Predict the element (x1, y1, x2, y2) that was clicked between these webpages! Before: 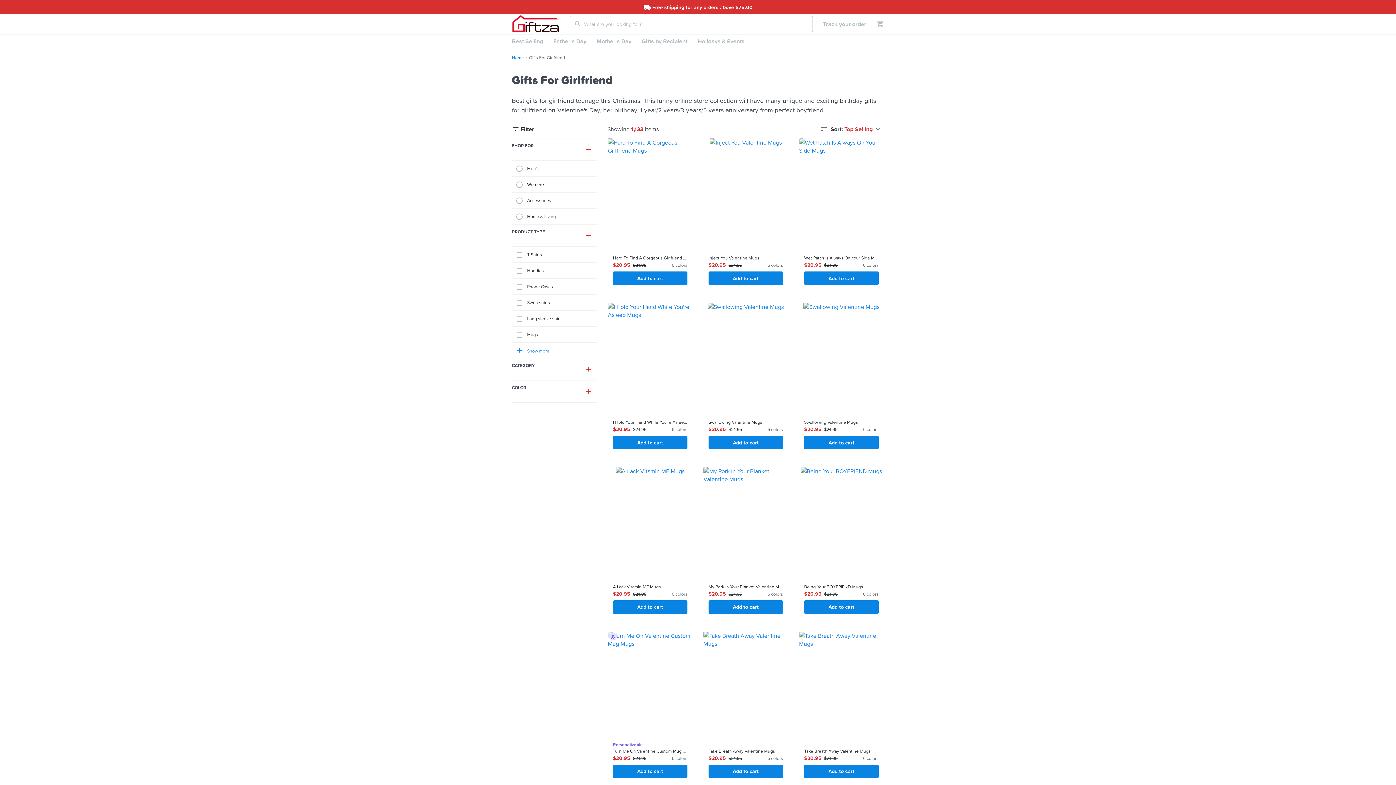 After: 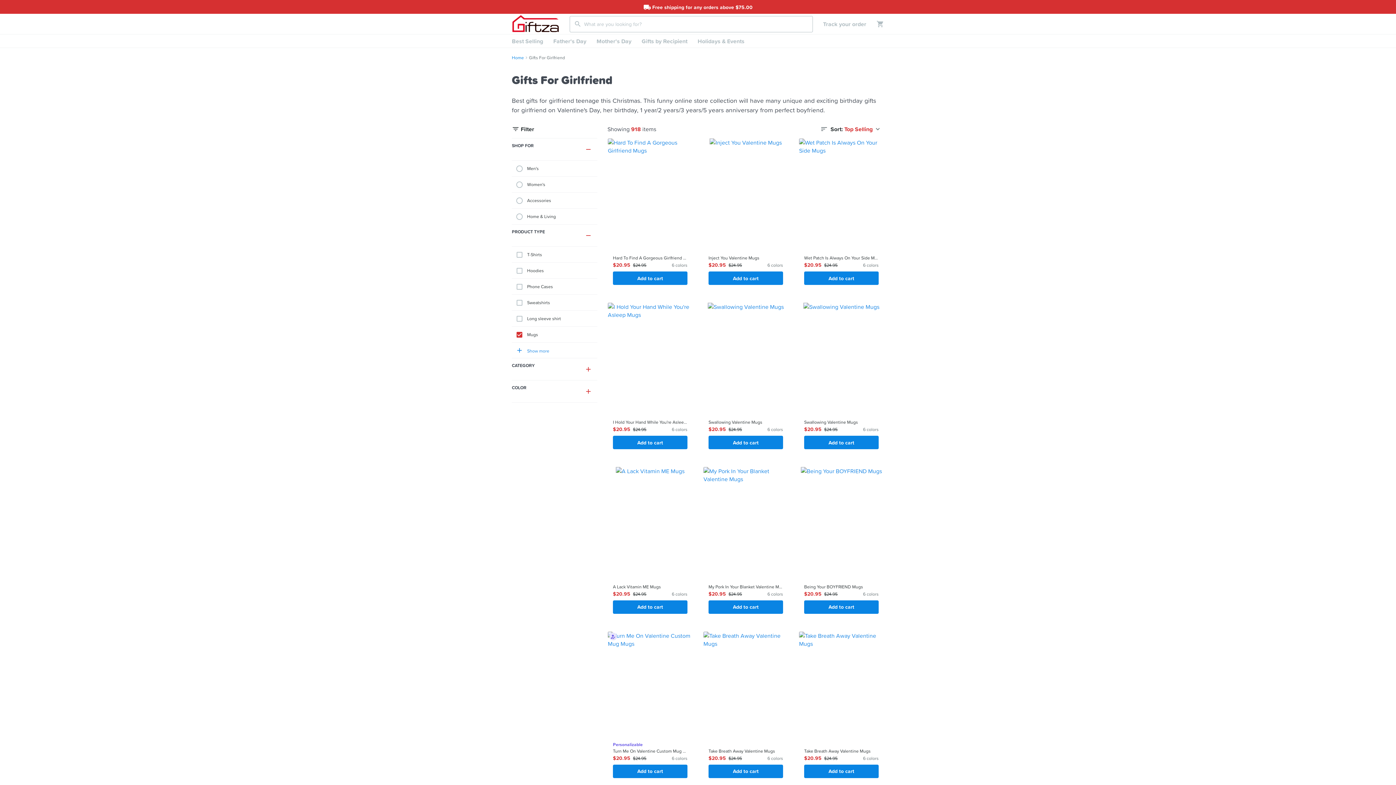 Action: bbox: (512, 326, 597, 342) label: Mugs